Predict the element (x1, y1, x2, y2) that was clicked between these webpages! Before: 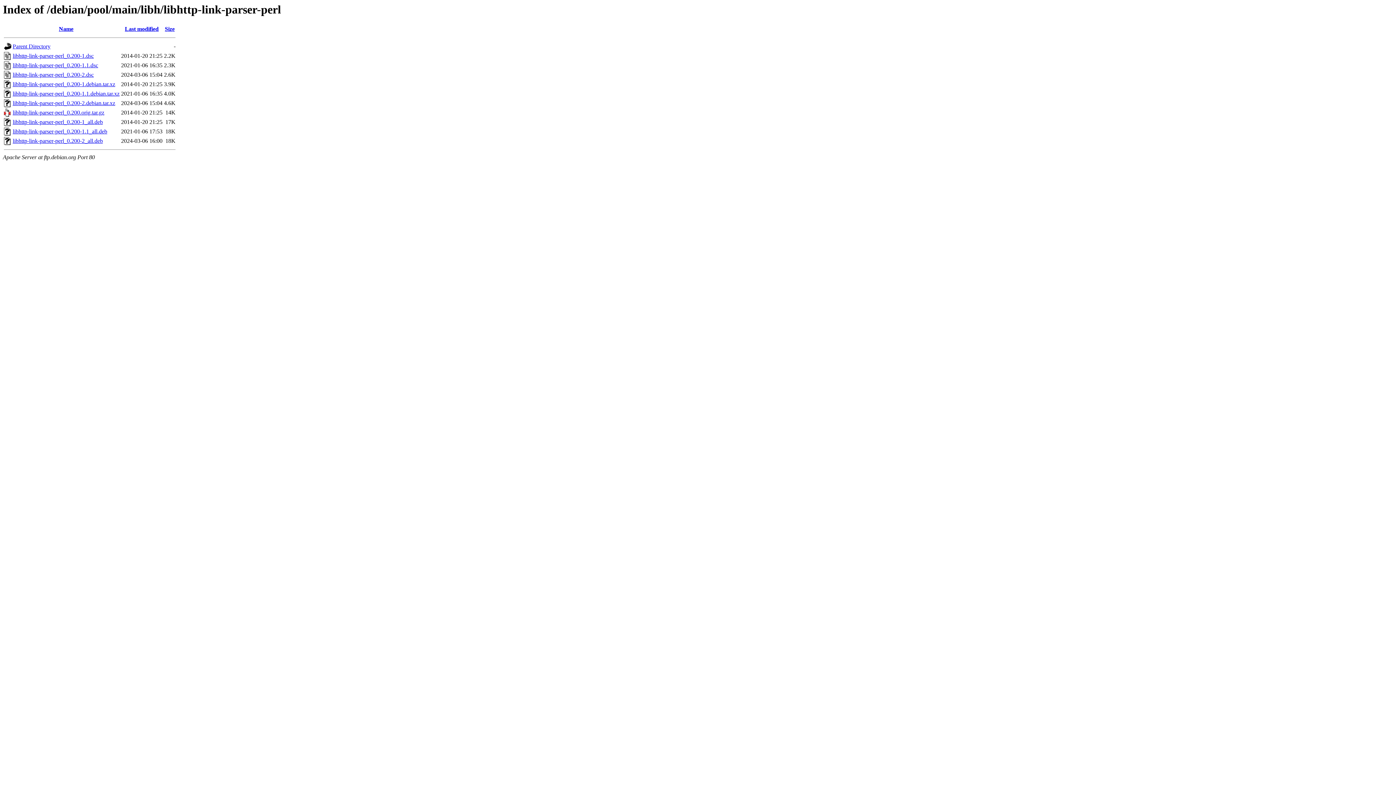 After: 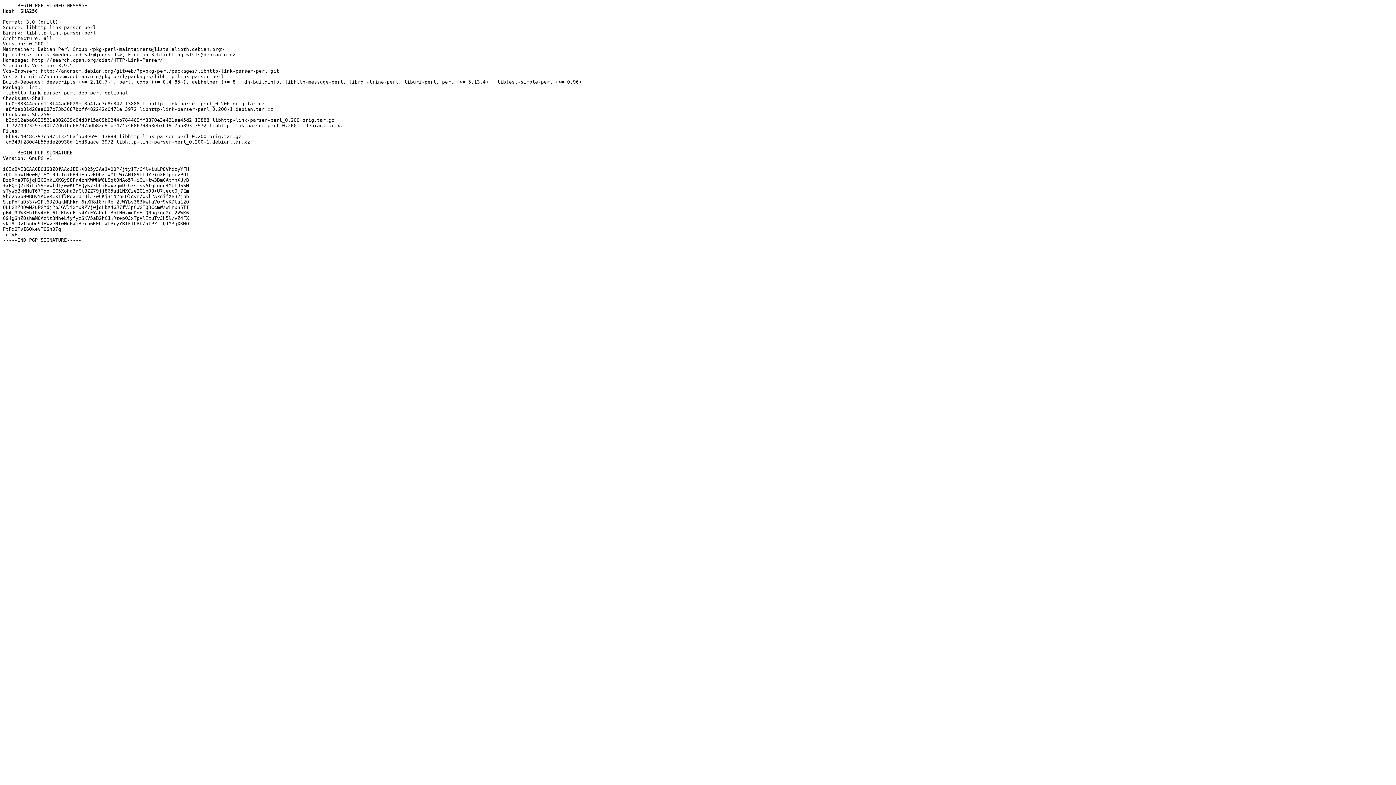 Action: label: libhttp-link-parser-perl_0.200-1.dsc bbox: (12, 52, 93, 59)